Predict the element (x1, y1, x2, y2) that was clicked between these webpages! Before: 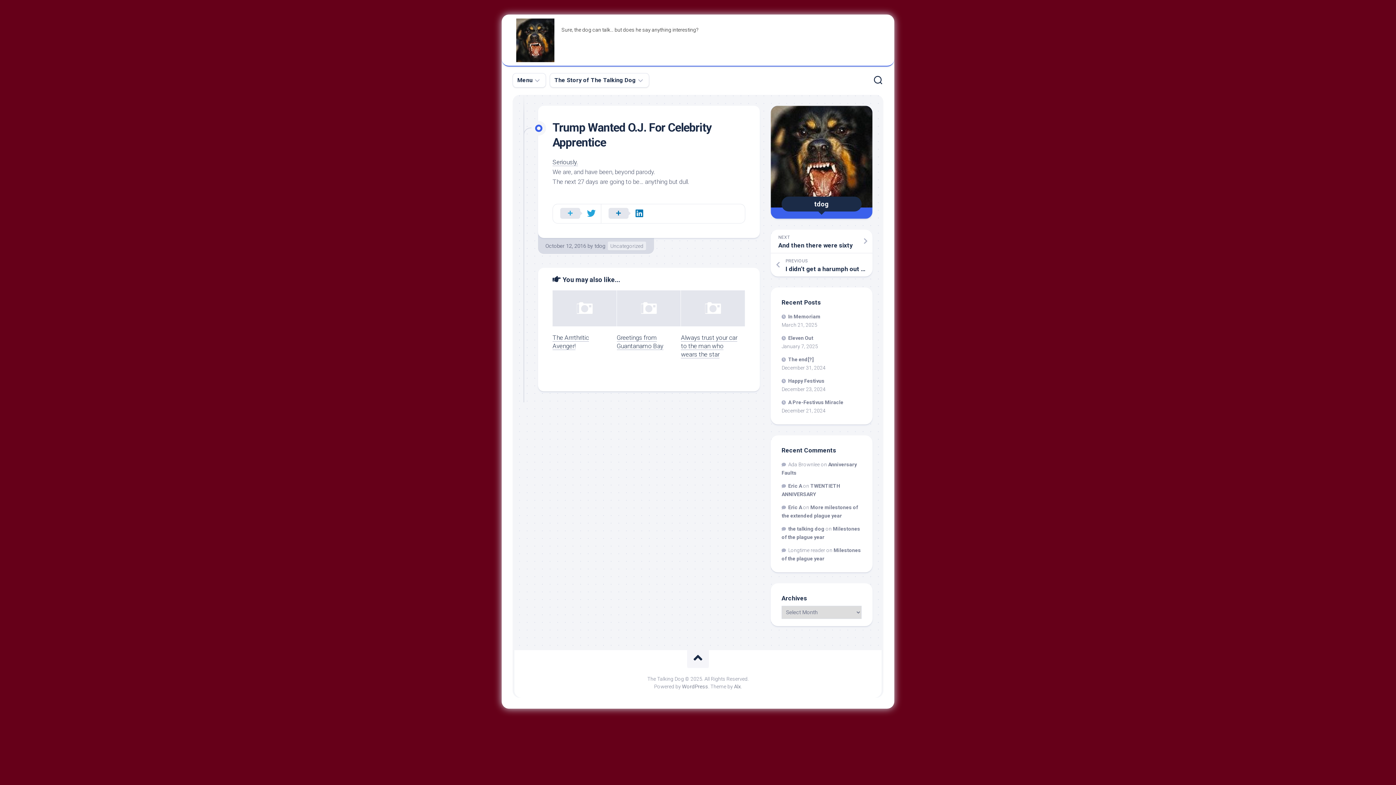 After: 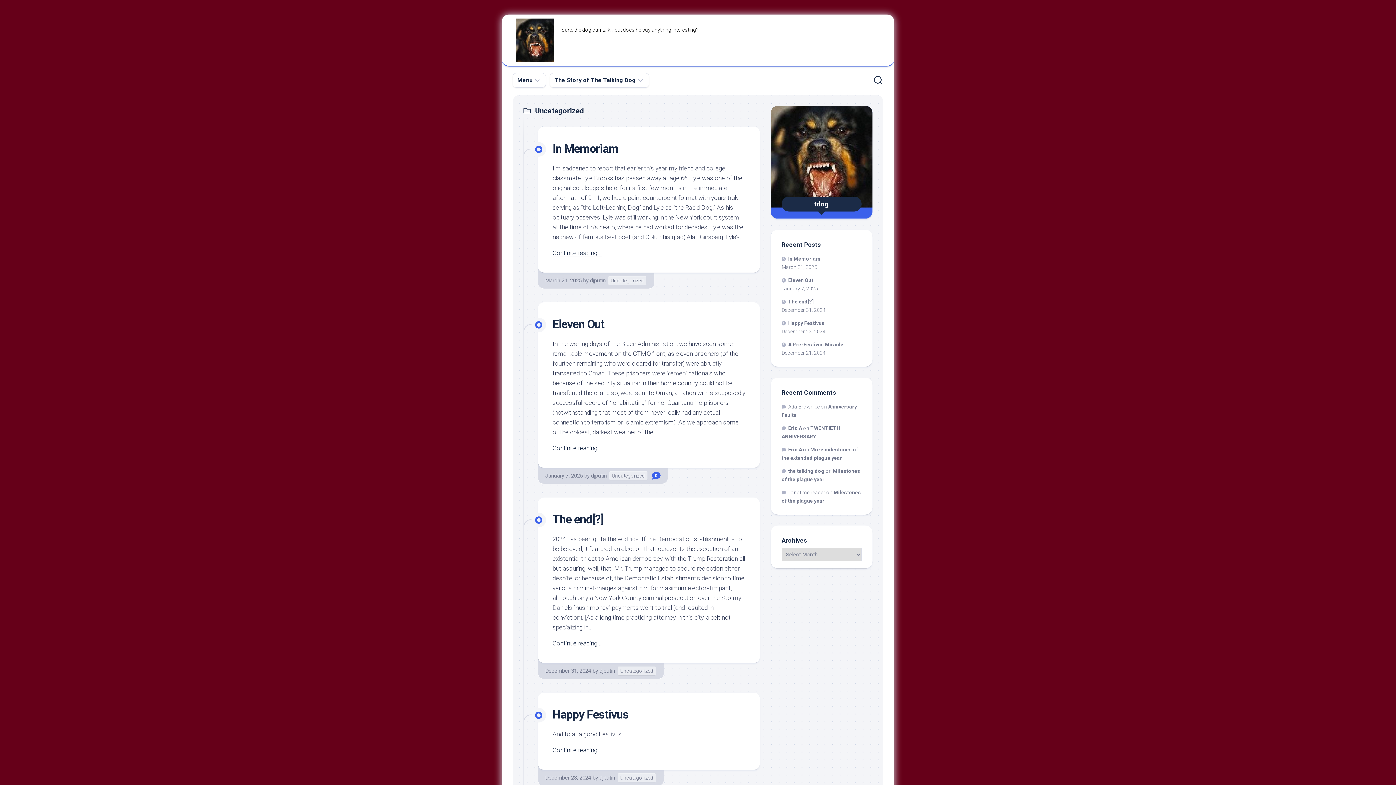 Action: bbox: (608, 241, 646, 250) label: Uncategorized